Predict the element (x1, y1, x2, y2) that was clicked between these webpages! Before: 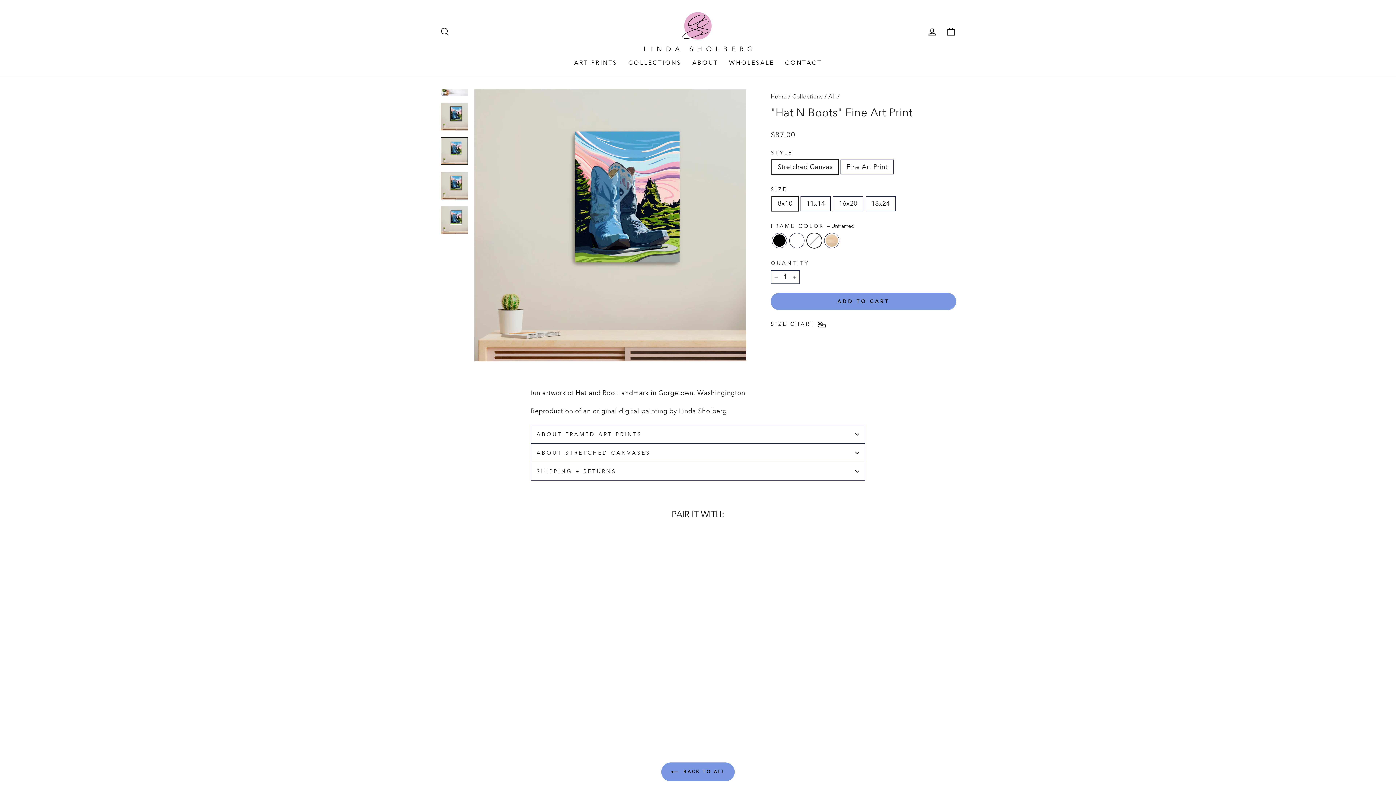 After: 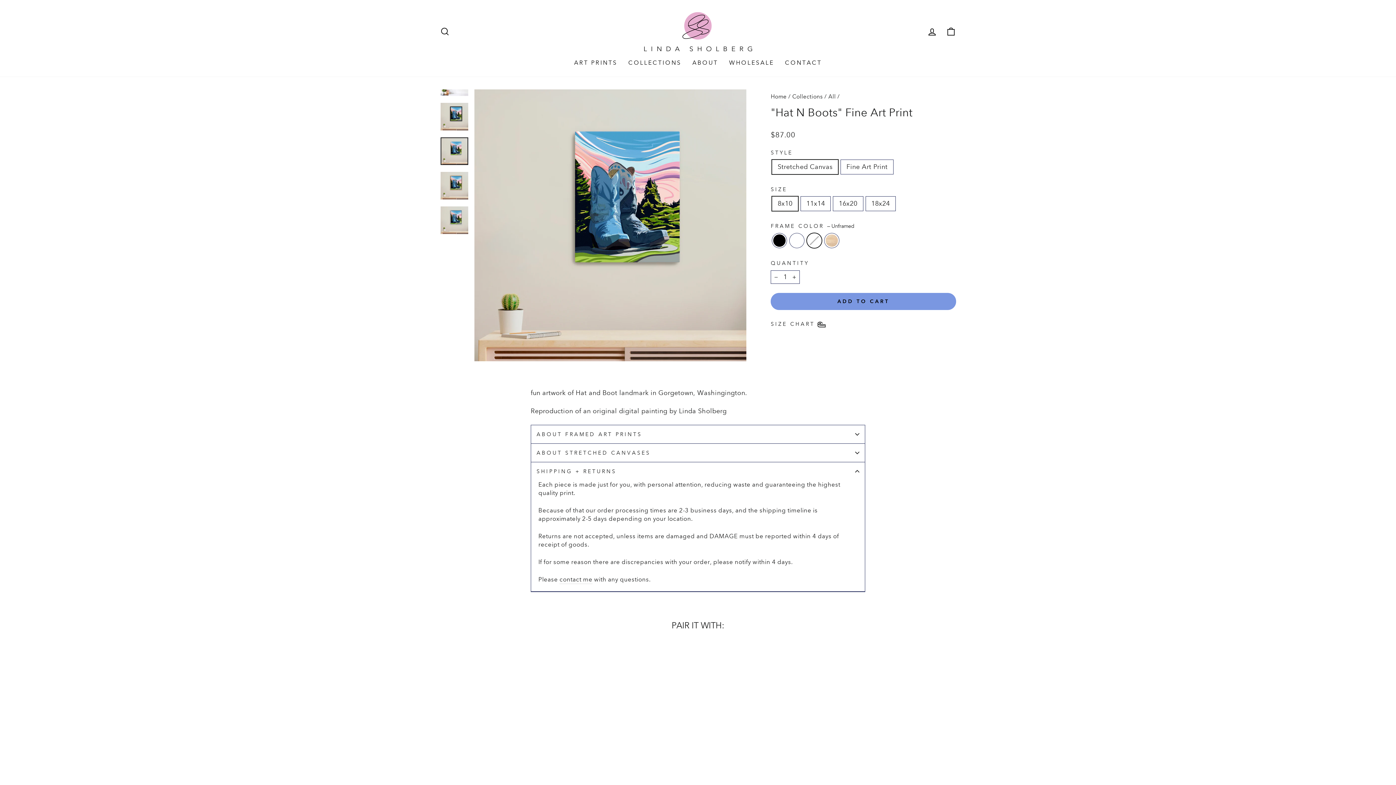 Action: bbox: (530, 462, 865, 480) label: SHIPPING + RETURNS